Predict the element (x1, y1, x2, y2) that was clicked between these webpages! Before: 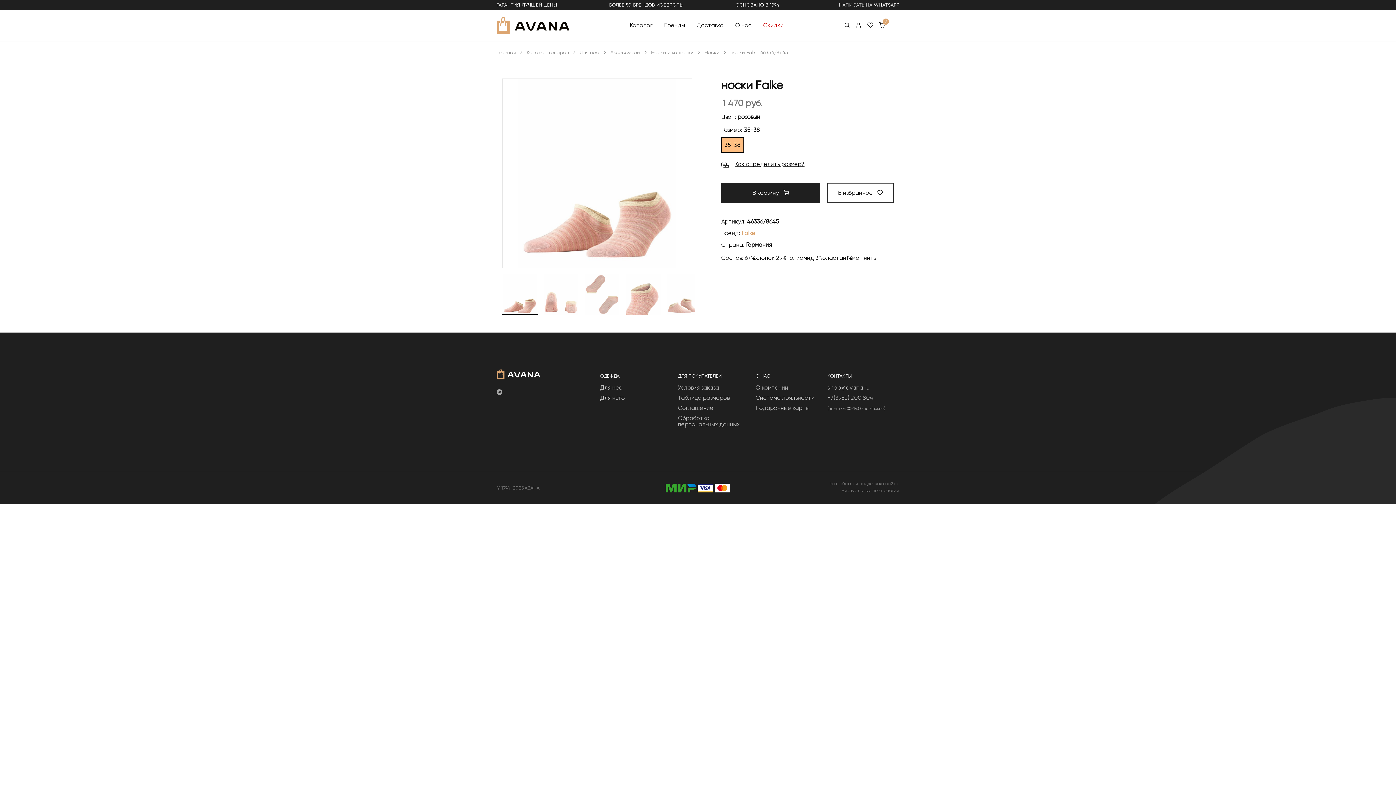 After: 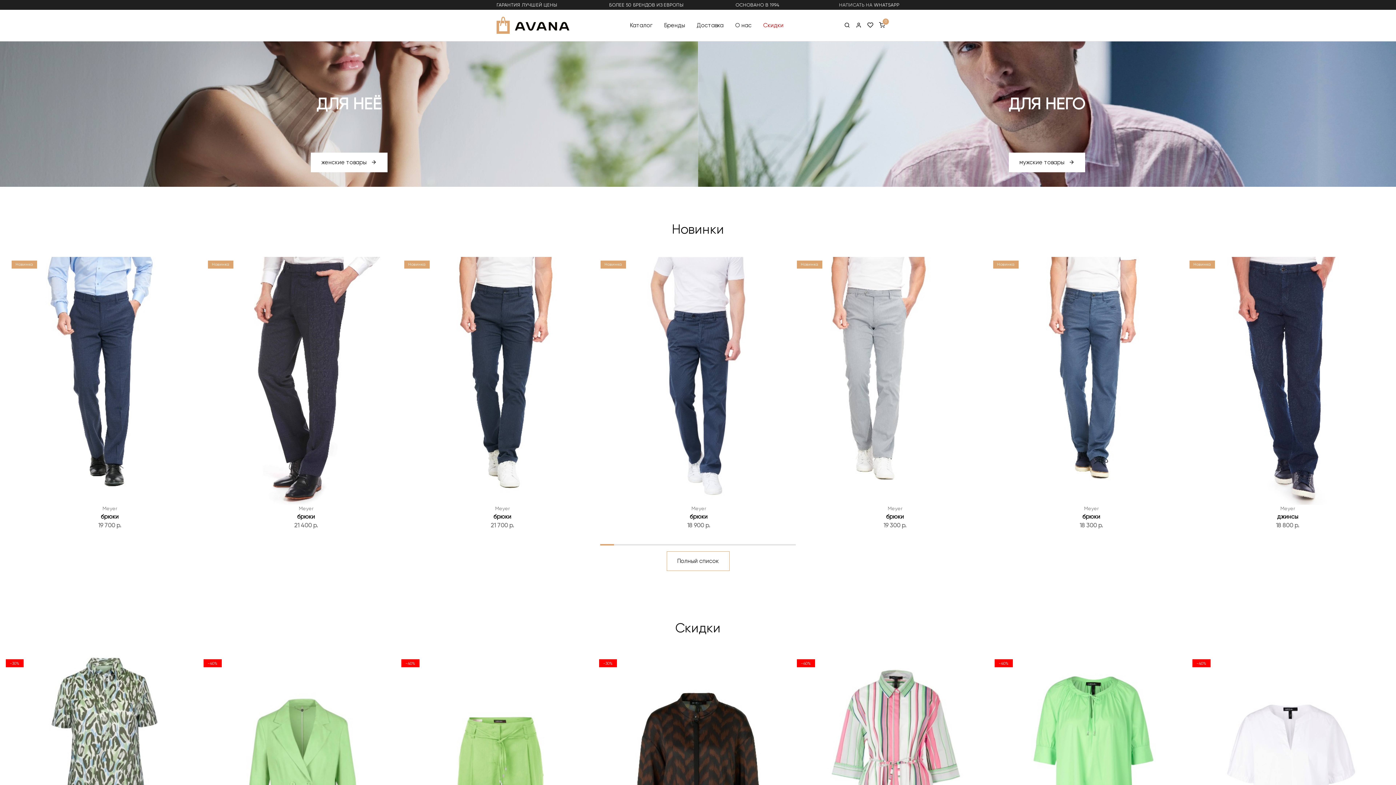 Action: label: Главная bbox: (496, 49, 516, 55)